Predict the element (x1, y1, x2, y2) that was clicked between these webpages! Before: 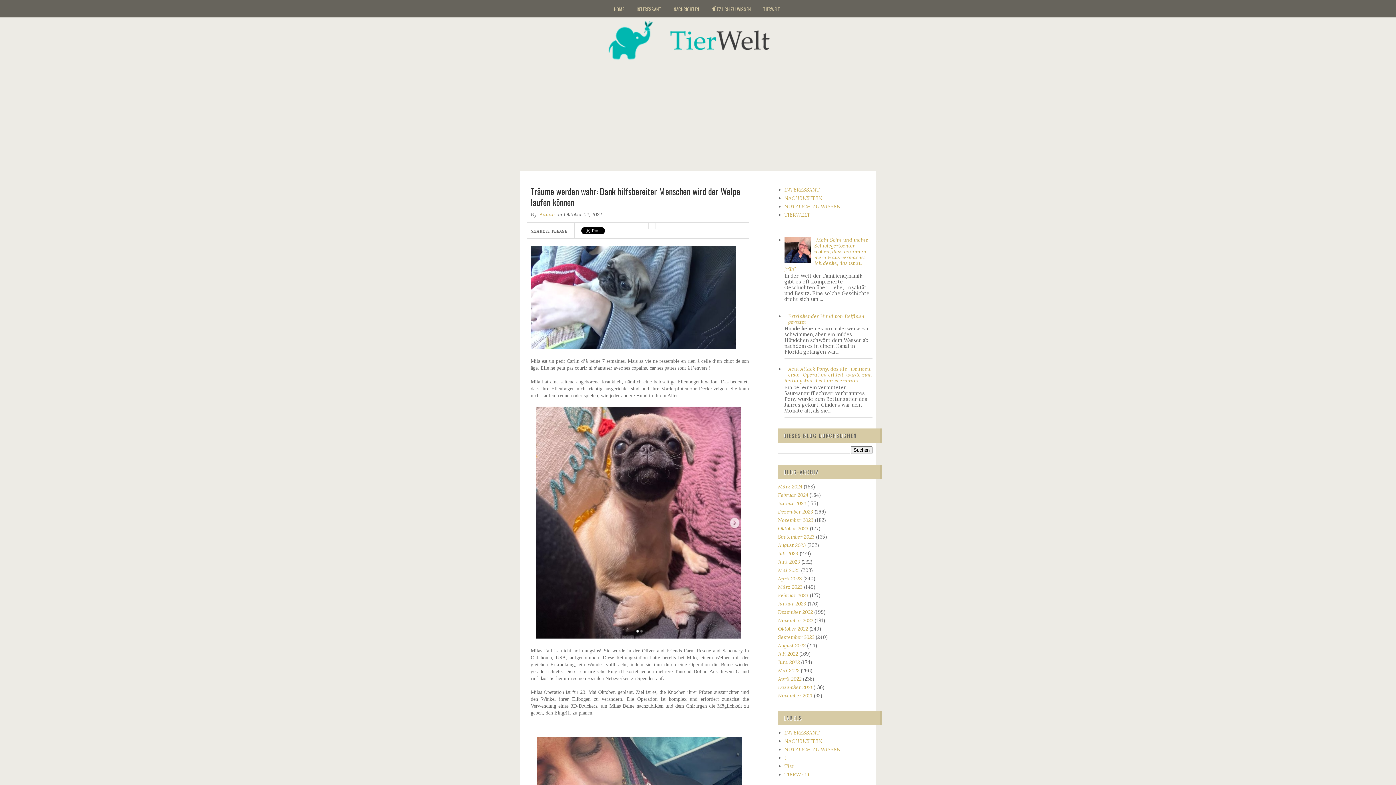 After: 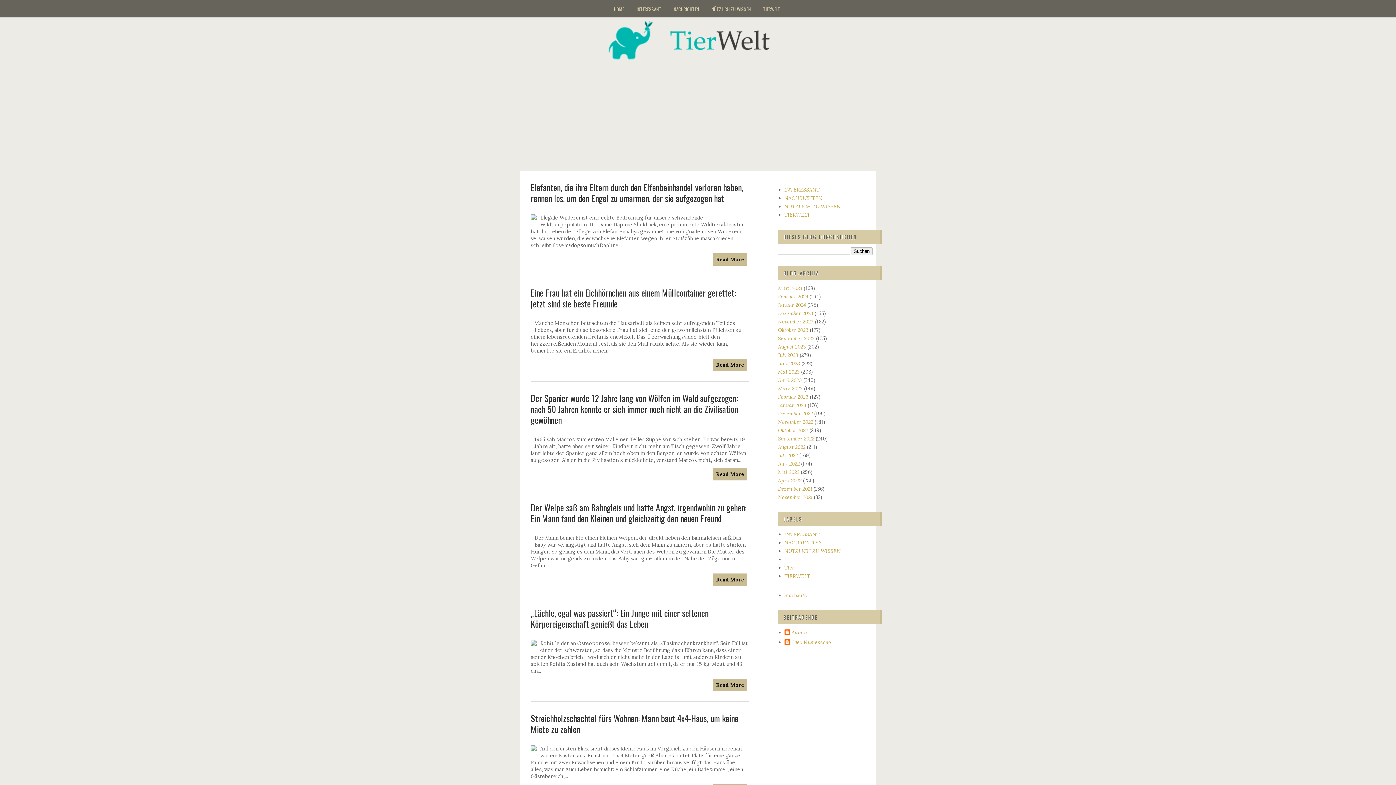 Action: bbox: (778, 659, 800, 665) label: Juni 2022